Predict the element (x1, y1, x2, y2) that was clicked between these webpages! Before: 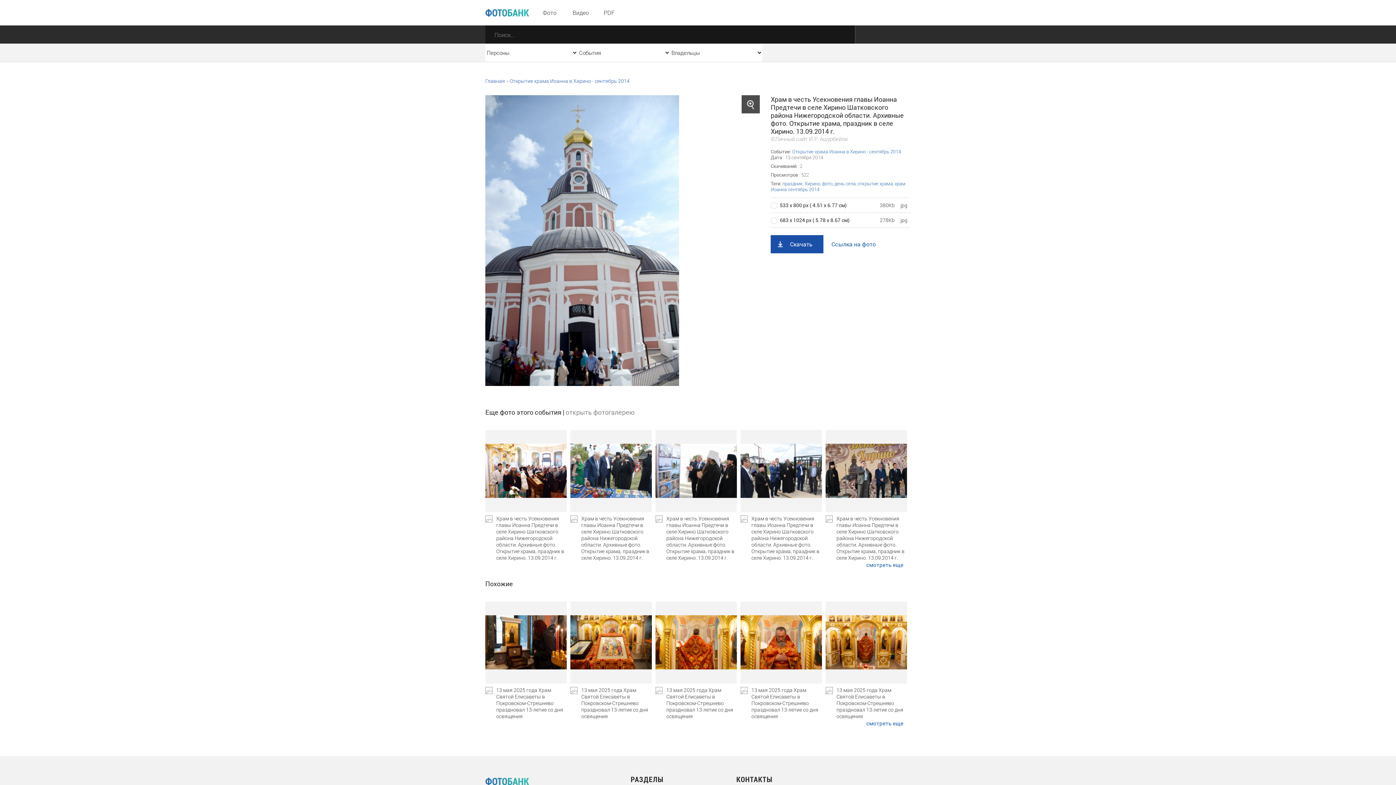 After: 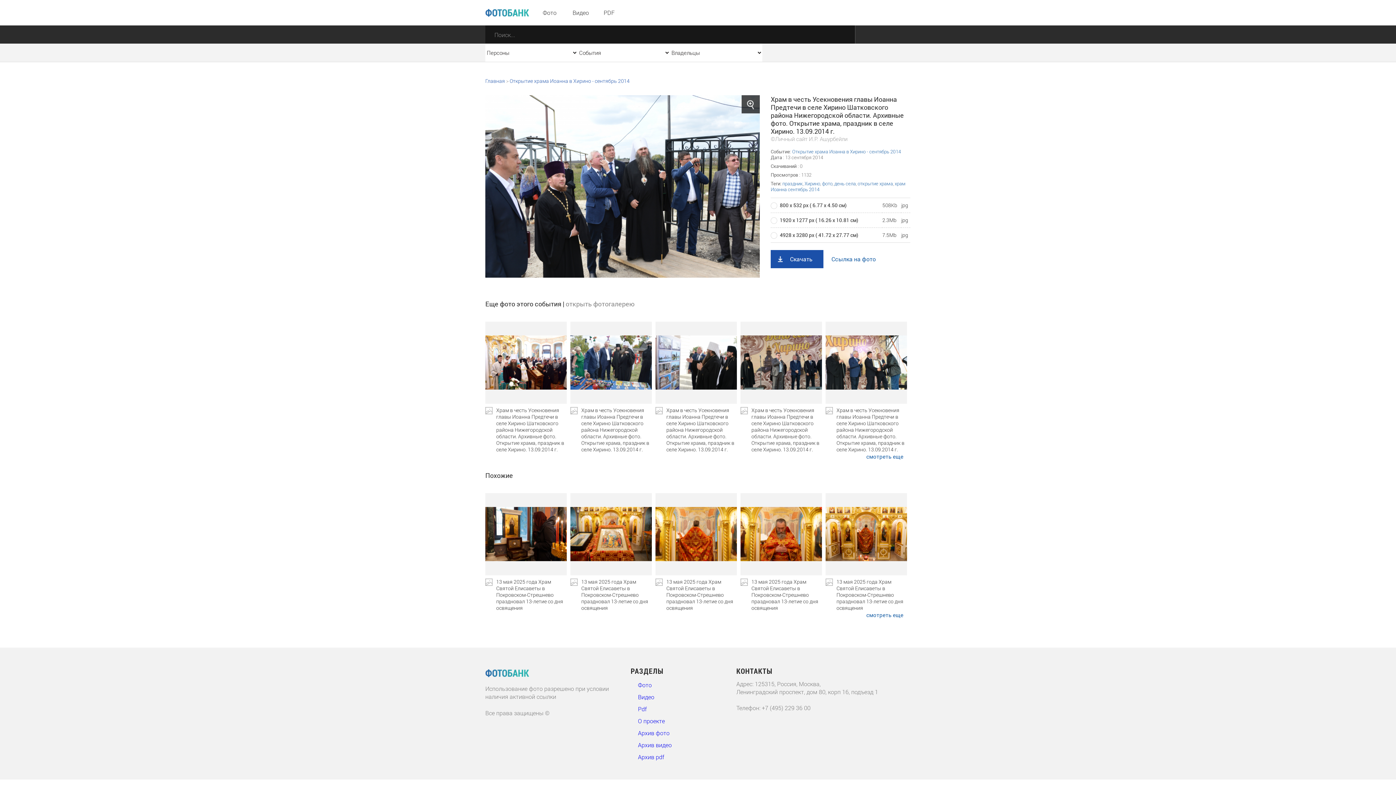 Action: label: Храм в честь Усекновения главы Иоанна Предтечи в селе Хирино Шатковского района Нижегородской области. Архивные фото. Открытие храма, праздник в селе Хирино. 13.09.2014 г. bbox: (740, 515, 822, 561)